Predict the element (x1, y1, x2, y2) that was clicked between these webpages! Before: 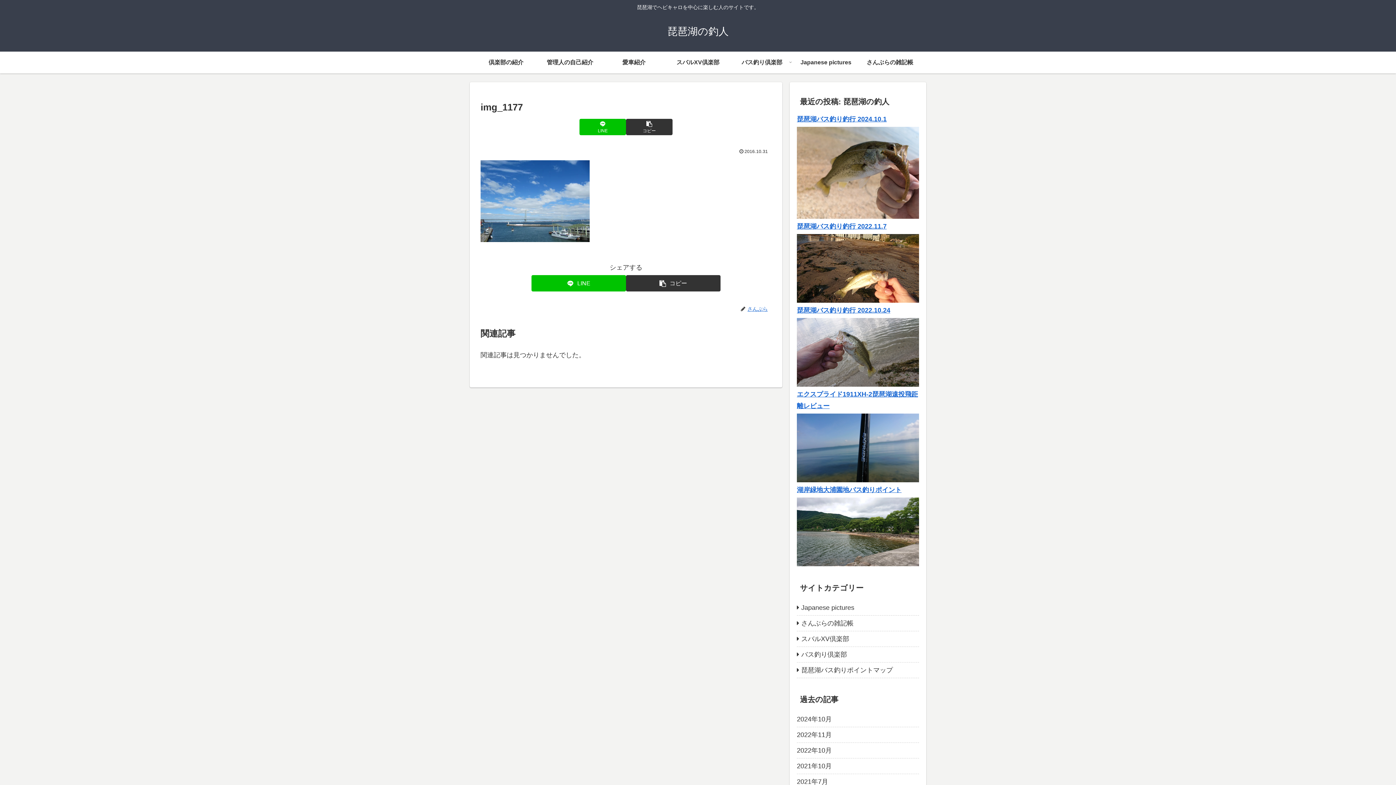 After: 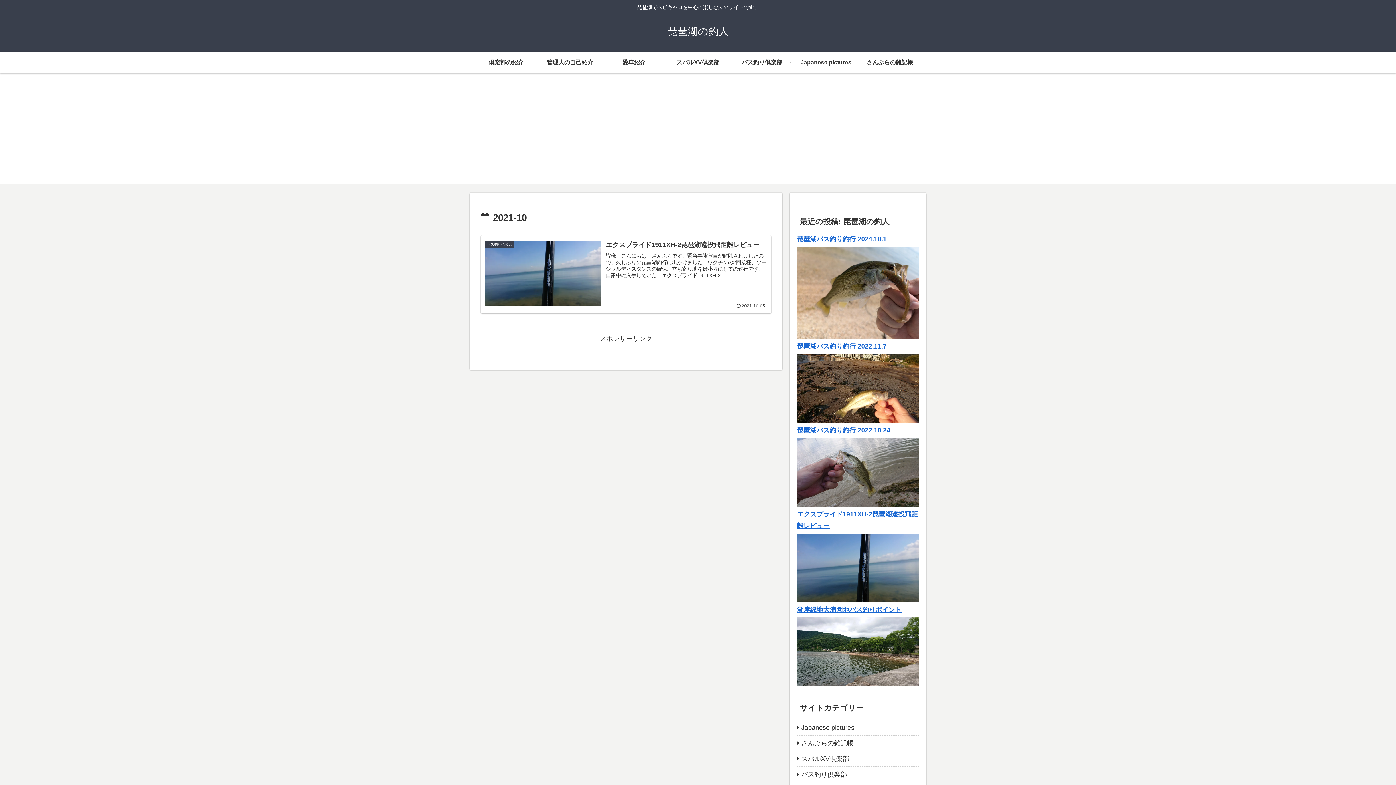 Action: bbox: (797, 758, 919, 774) label: 2021年10月